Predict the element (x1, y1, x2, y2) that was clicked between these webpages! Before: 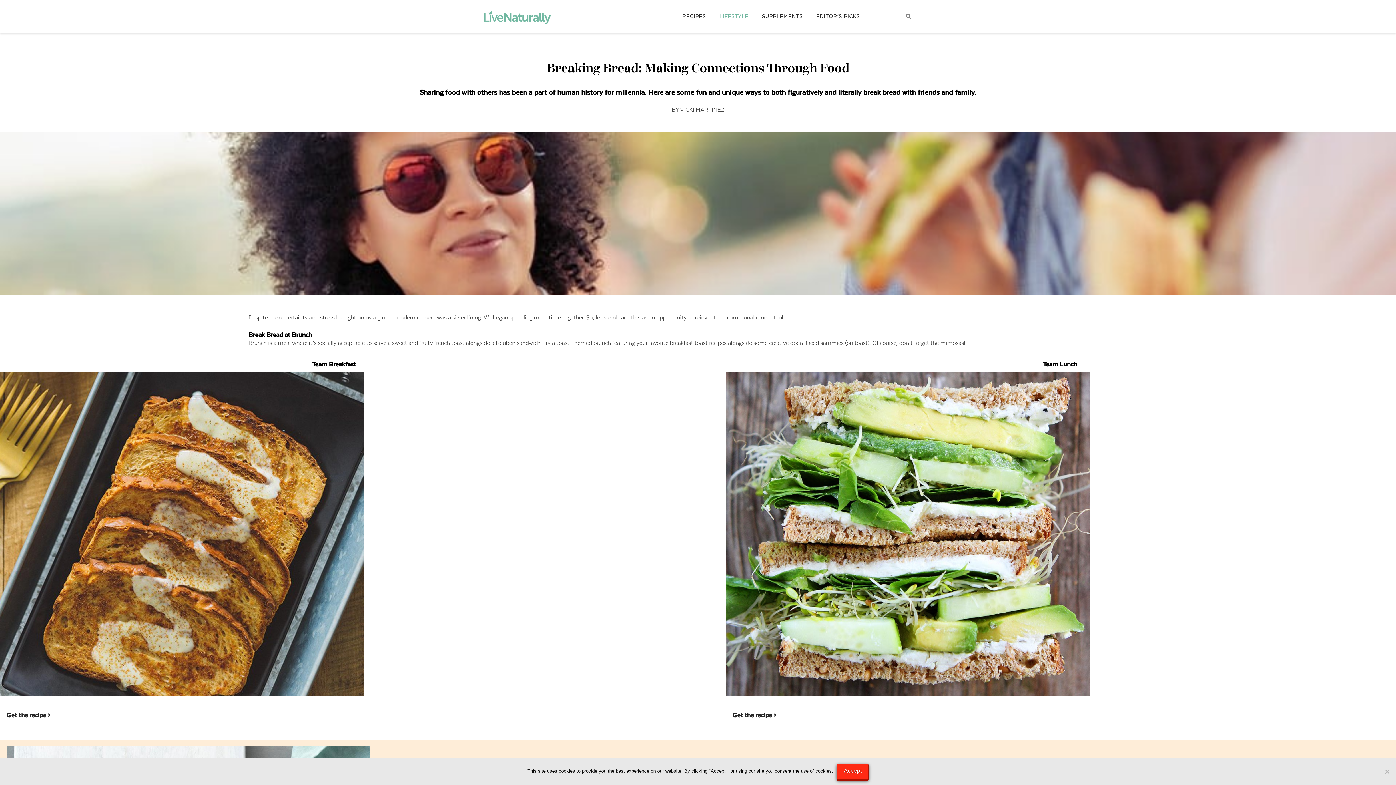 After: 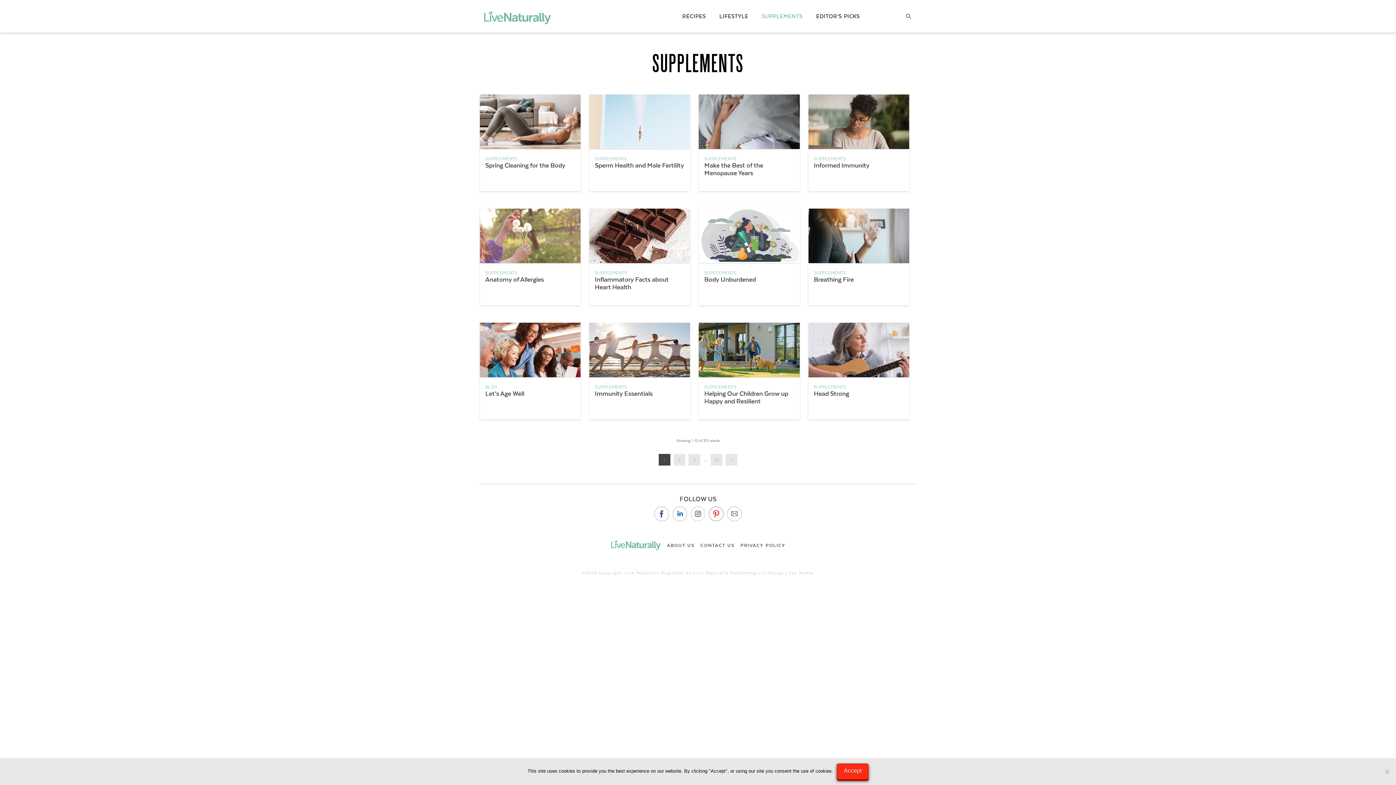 Action: label: SUPPLEMENTS bbox: (754, 0, 809, 32)